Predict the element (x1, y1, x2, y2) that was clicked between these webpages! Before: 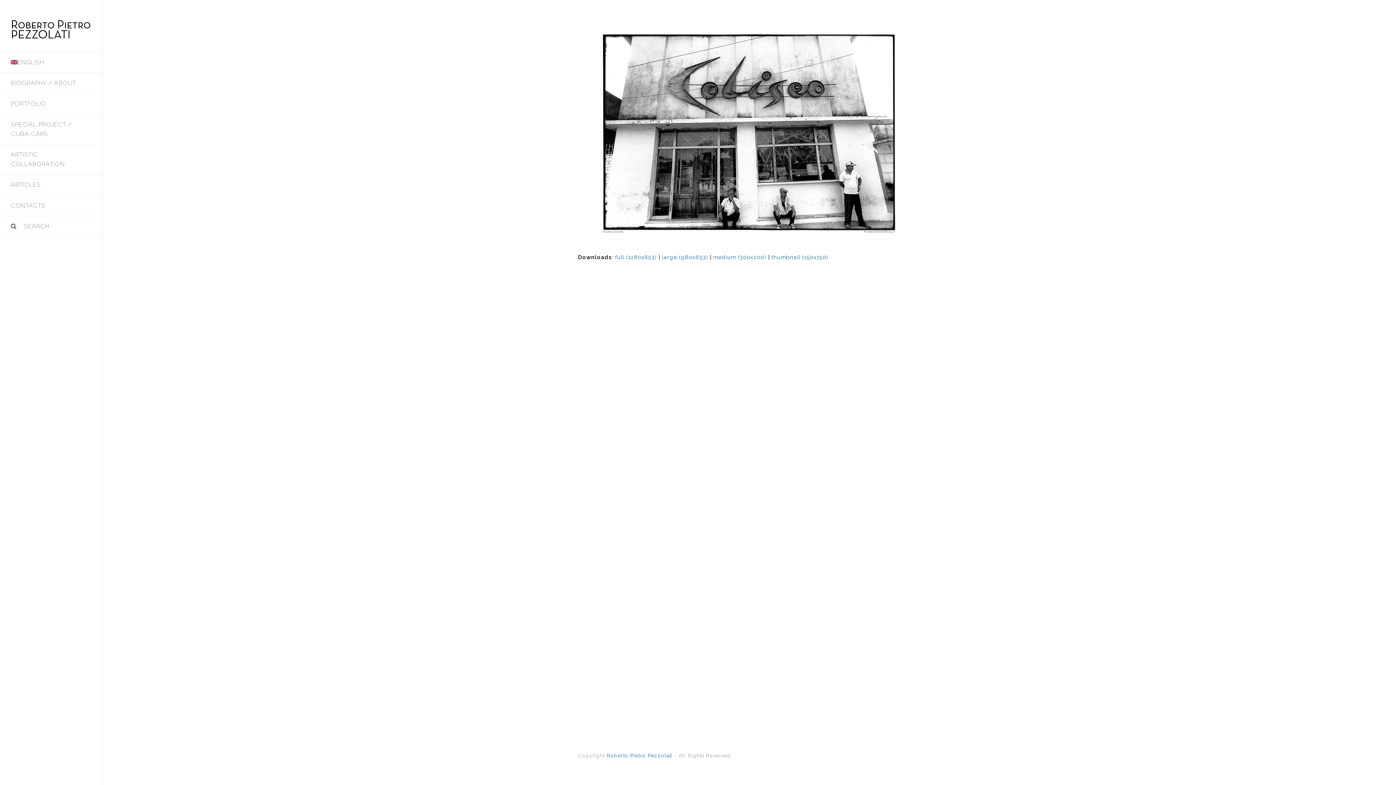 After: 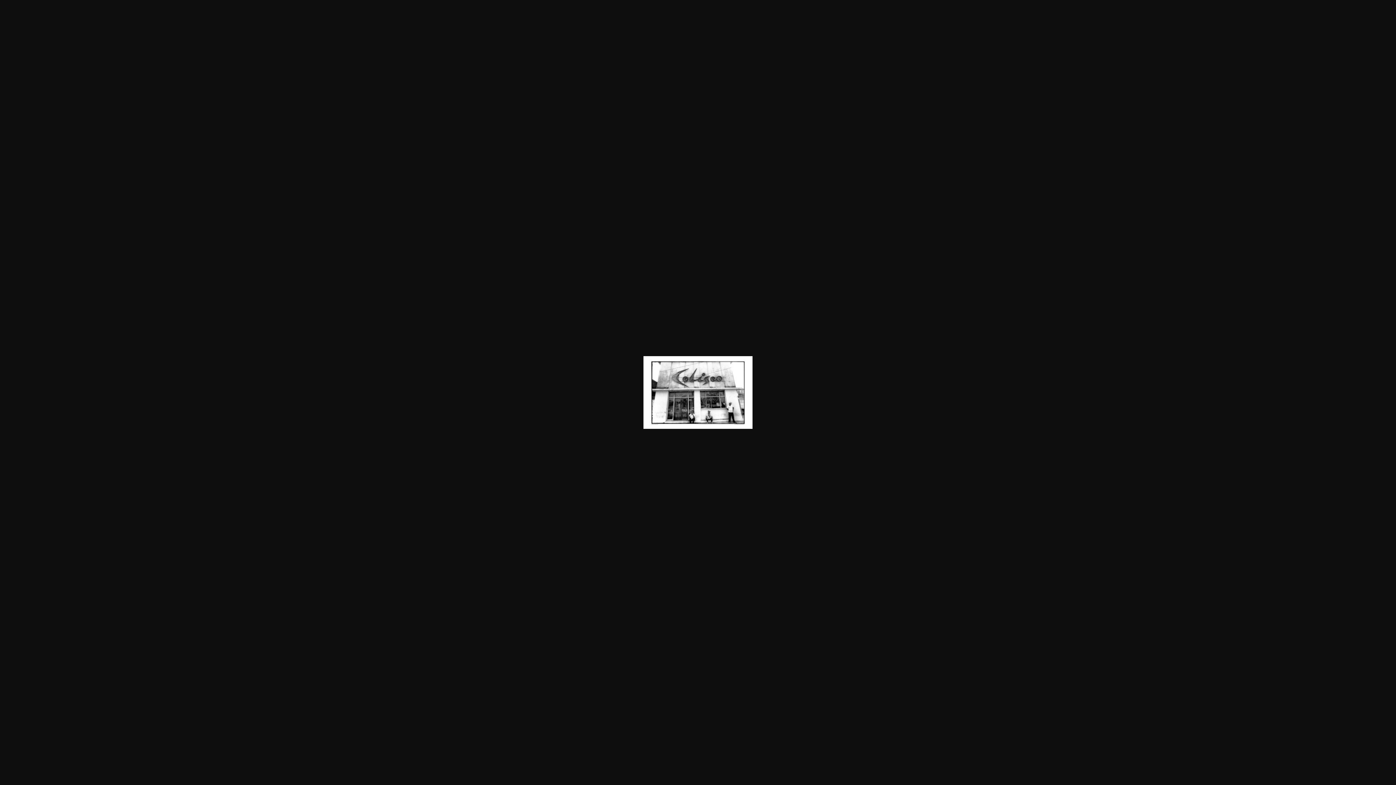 Action: bbox: (713, 254, 766, 260) label: medium (300x200)